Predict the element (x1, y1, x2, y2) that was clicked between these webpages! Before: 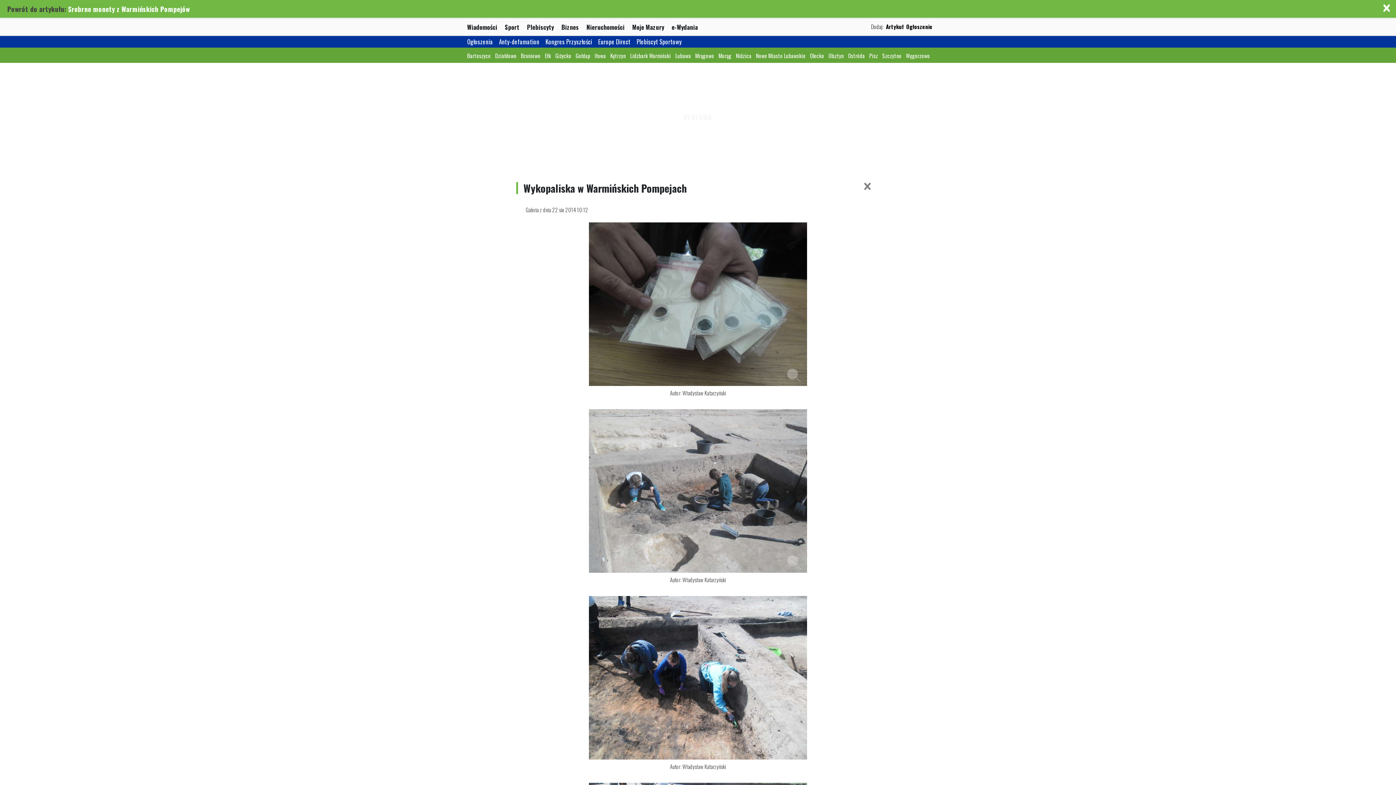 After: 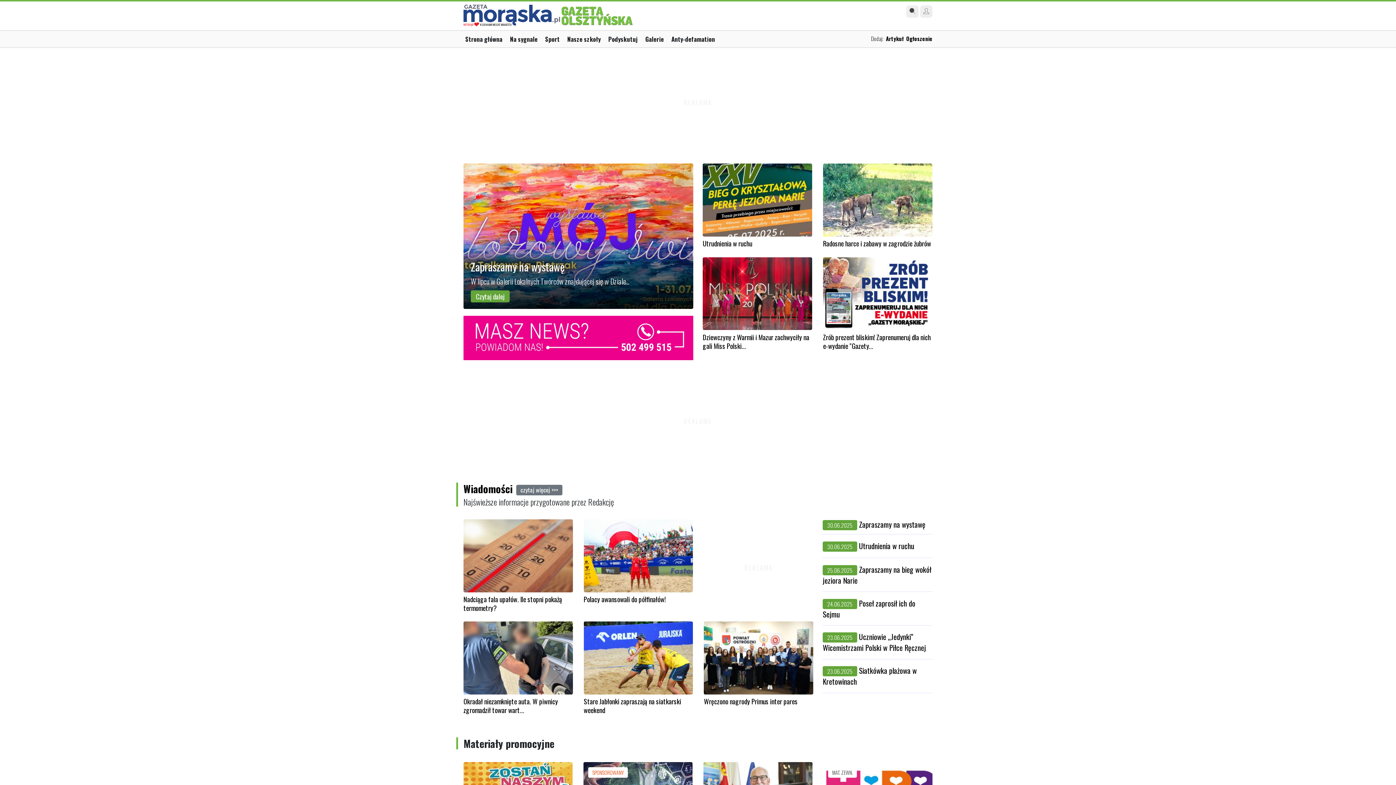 Action: label: Morąg bbox: (718, 51, 736, 59)